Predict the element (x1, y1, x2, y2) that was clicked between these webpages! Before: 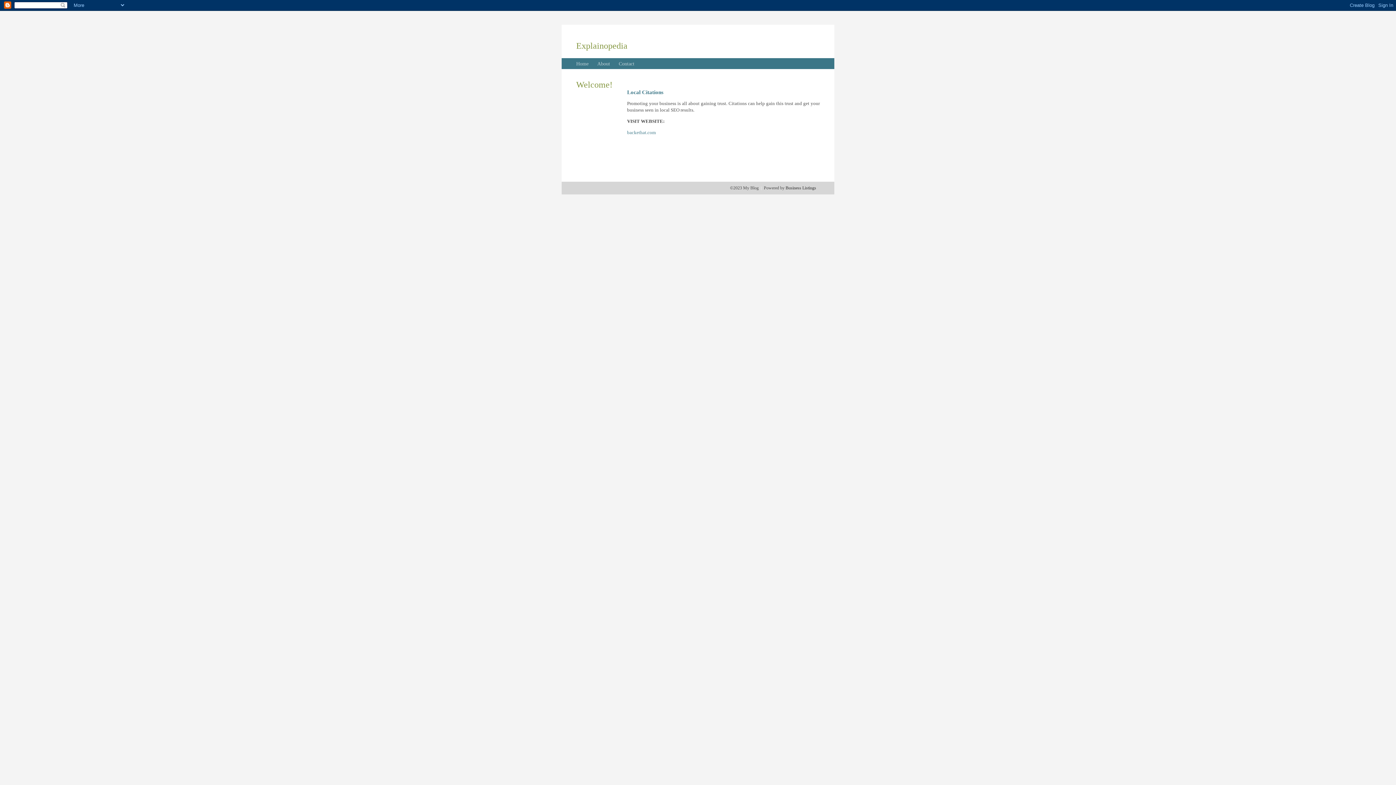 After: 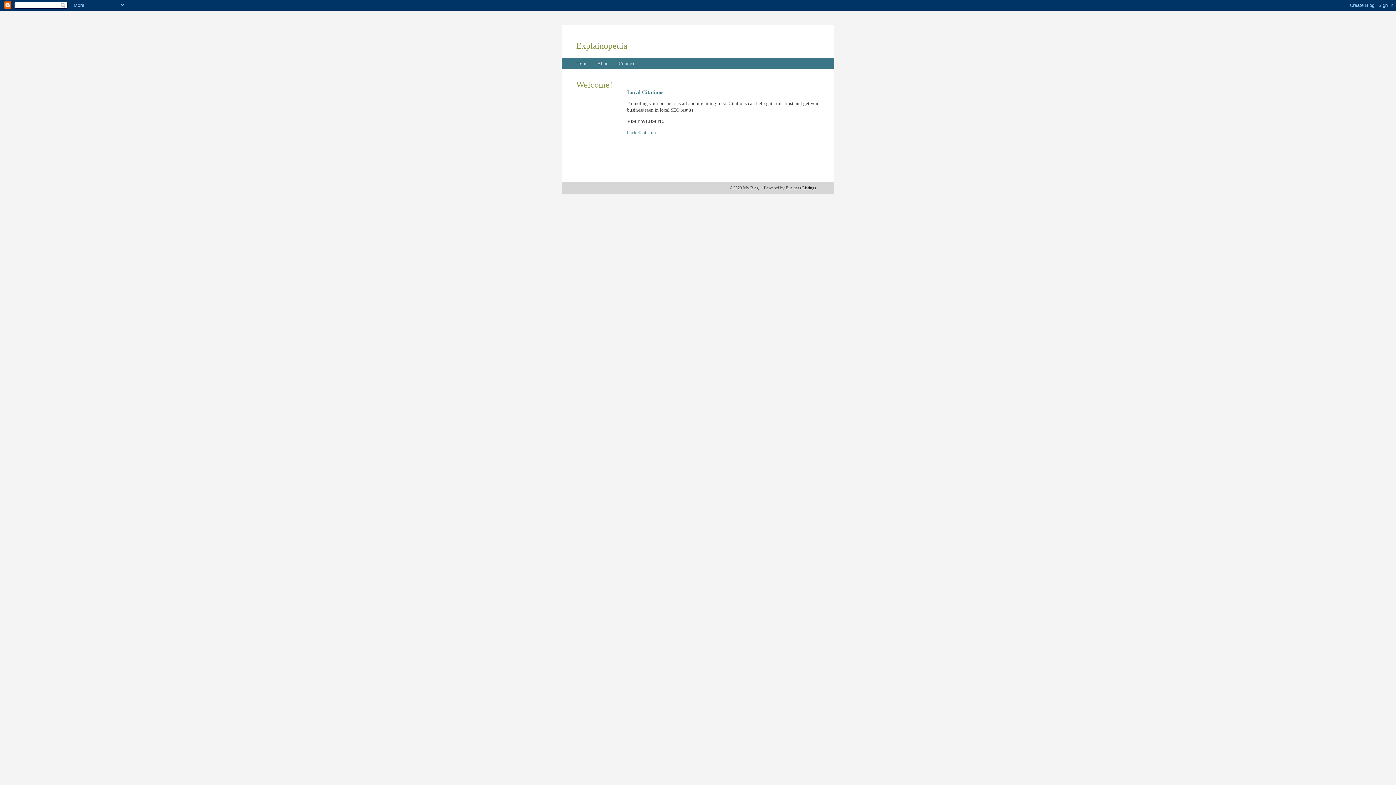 Action: label: Home bbox: (576, 61, 588, 66)